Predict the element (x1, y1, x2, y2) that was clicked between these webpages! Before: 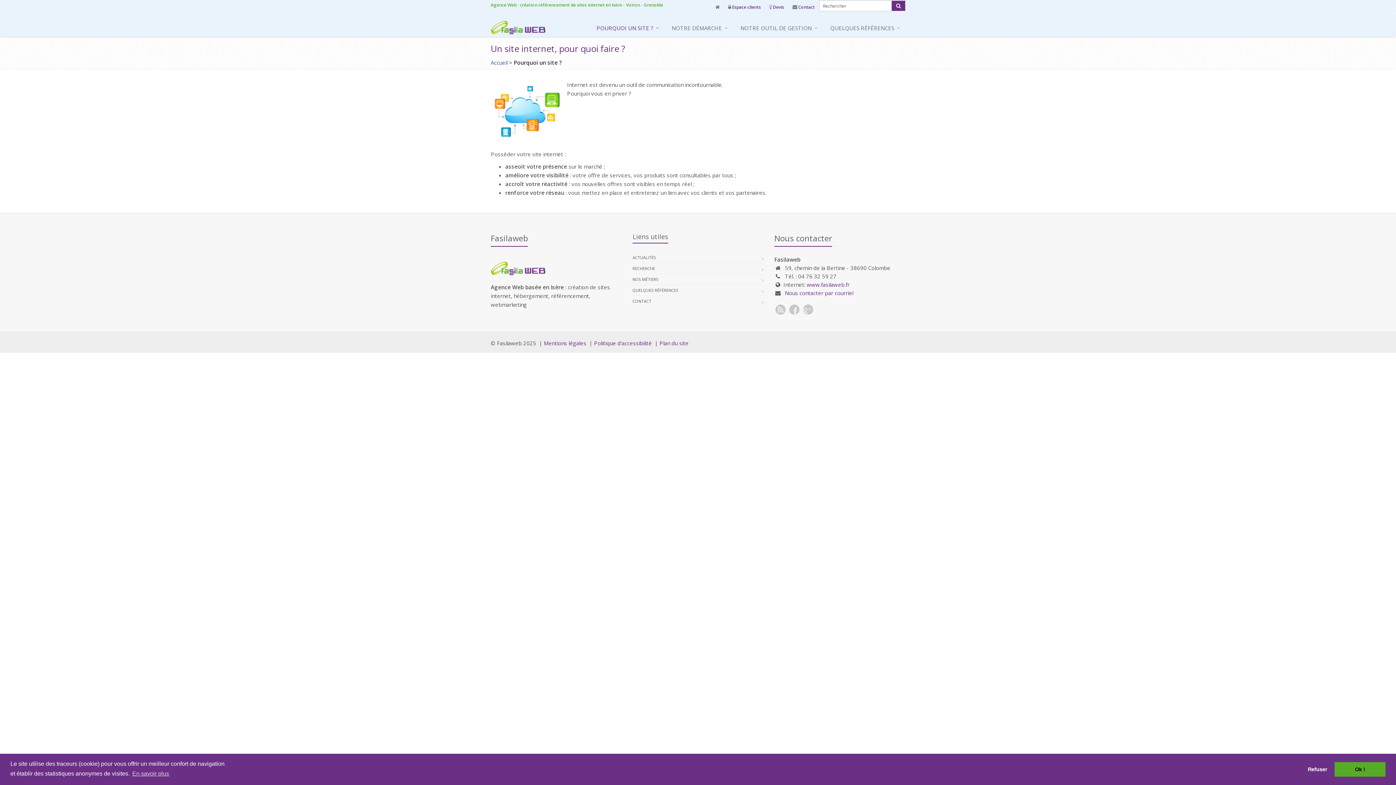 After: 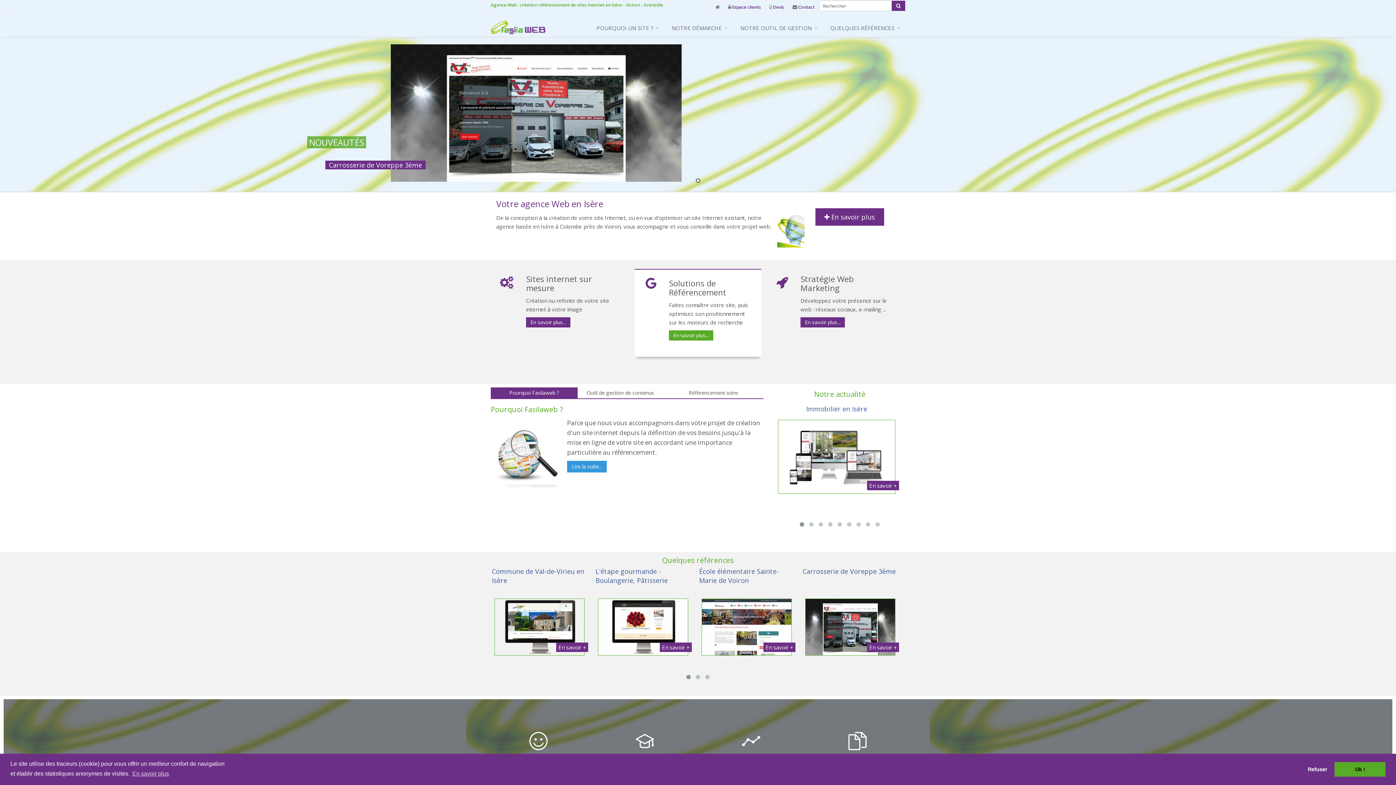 Action: bbox: (485, 15, 550, 33)